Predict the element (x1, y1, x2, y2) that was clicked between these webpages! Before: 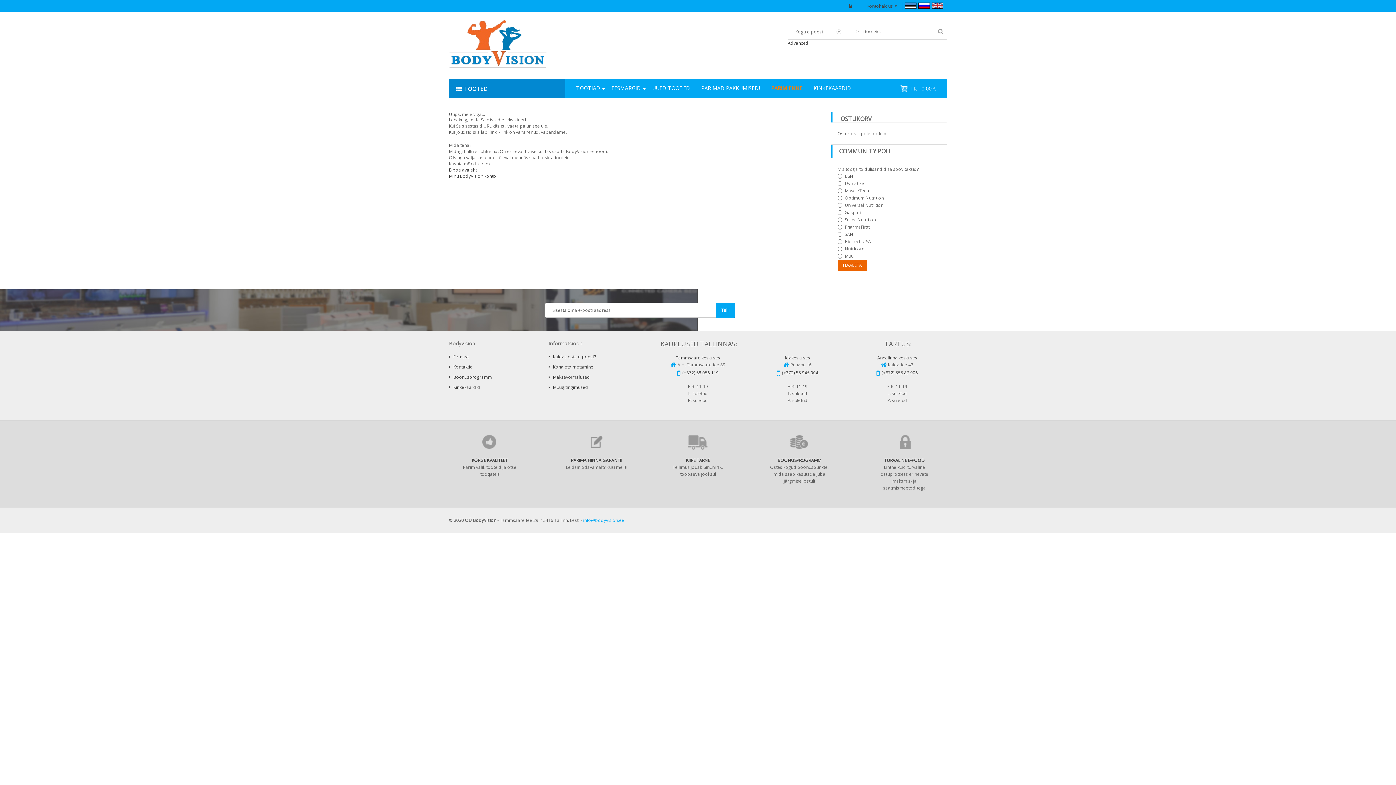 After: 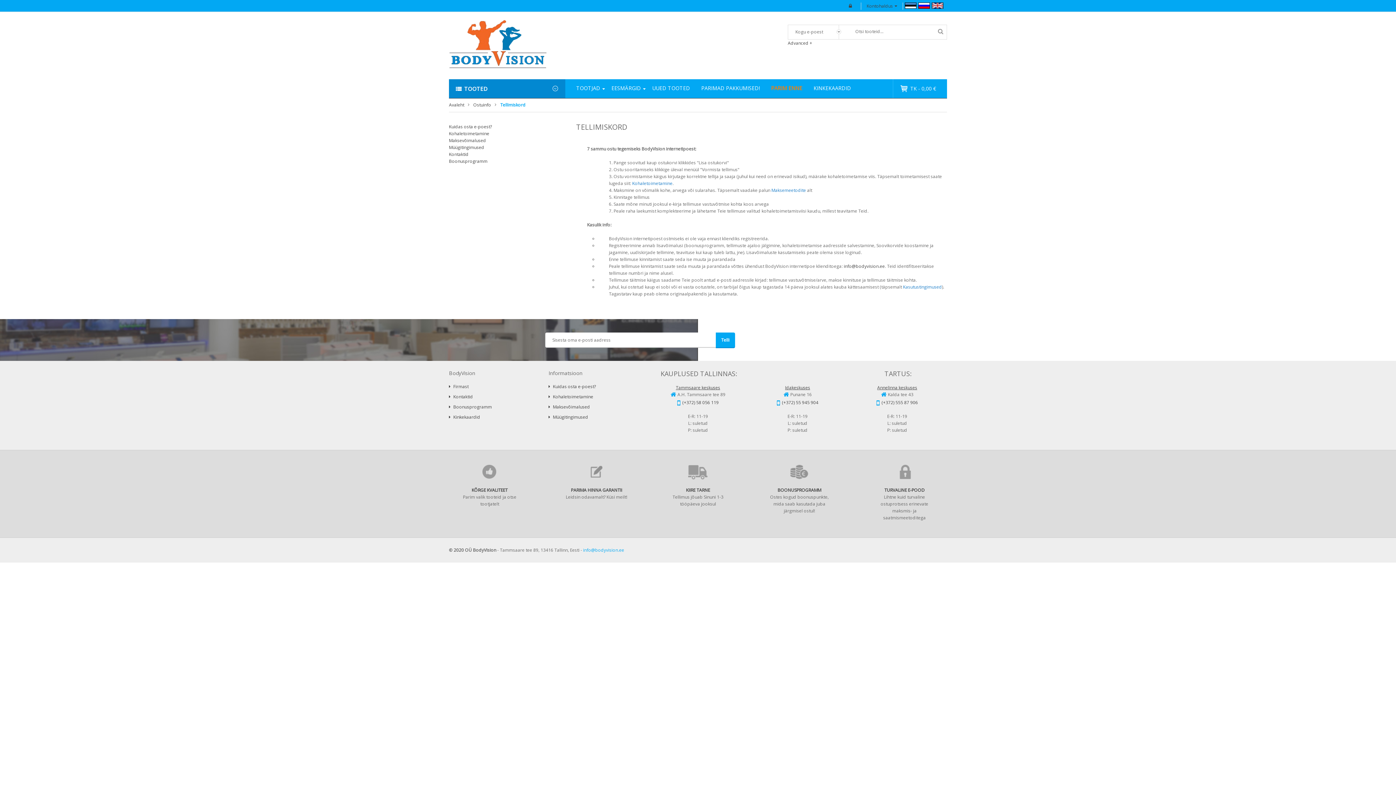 Action: label:  Kuidas osta e-poest? bbox: (548, 353, 596, 360)